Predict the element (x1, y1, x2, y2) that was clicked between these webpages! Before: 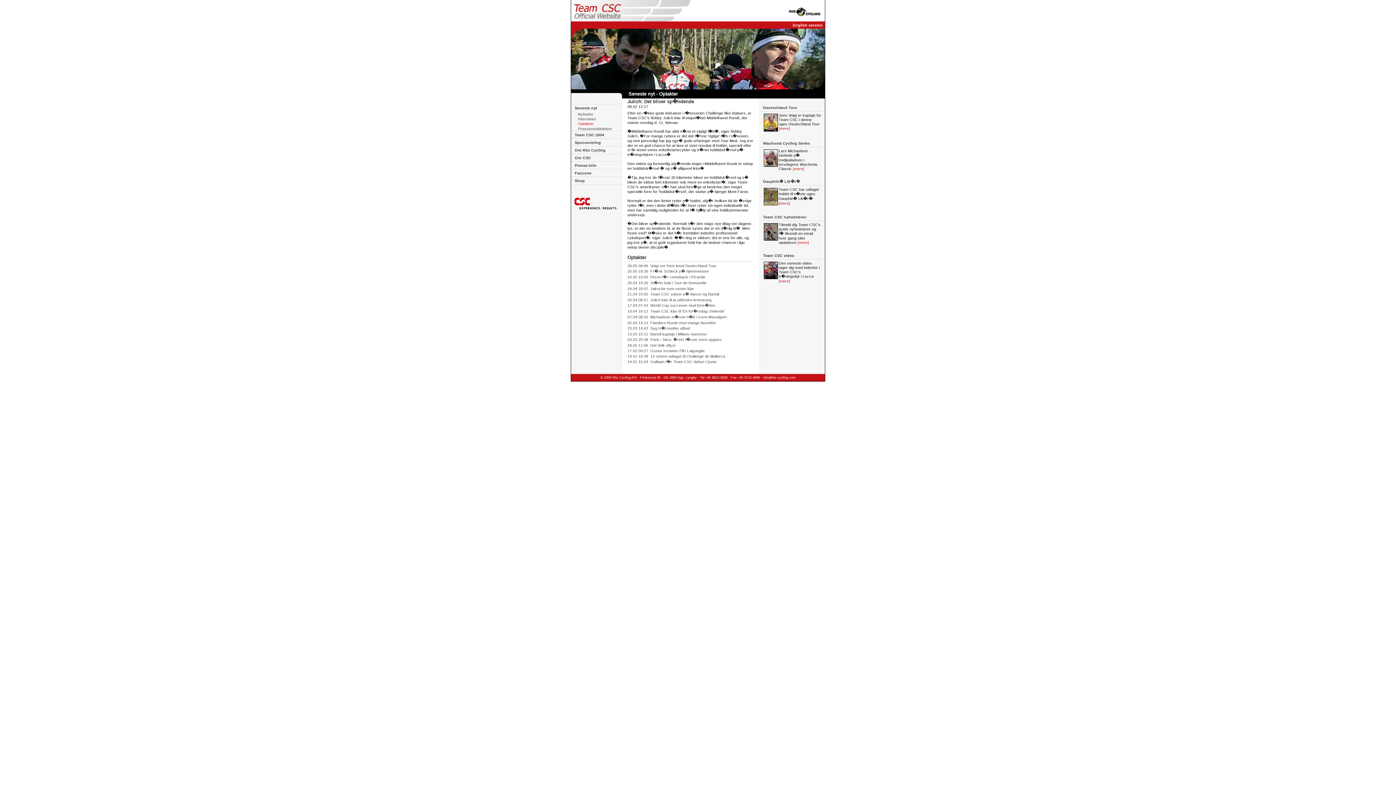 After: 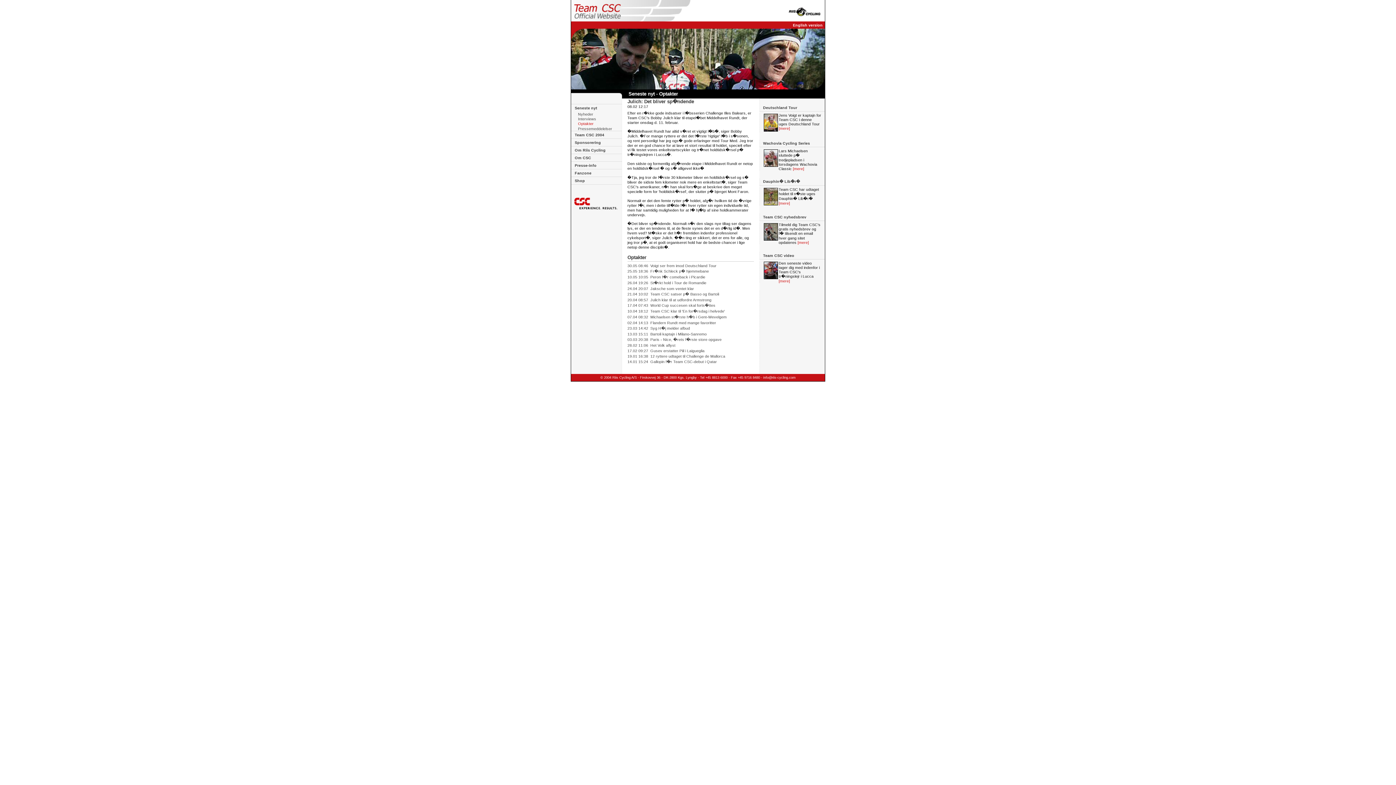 Action: bbox: (571, 205, 622, 210)